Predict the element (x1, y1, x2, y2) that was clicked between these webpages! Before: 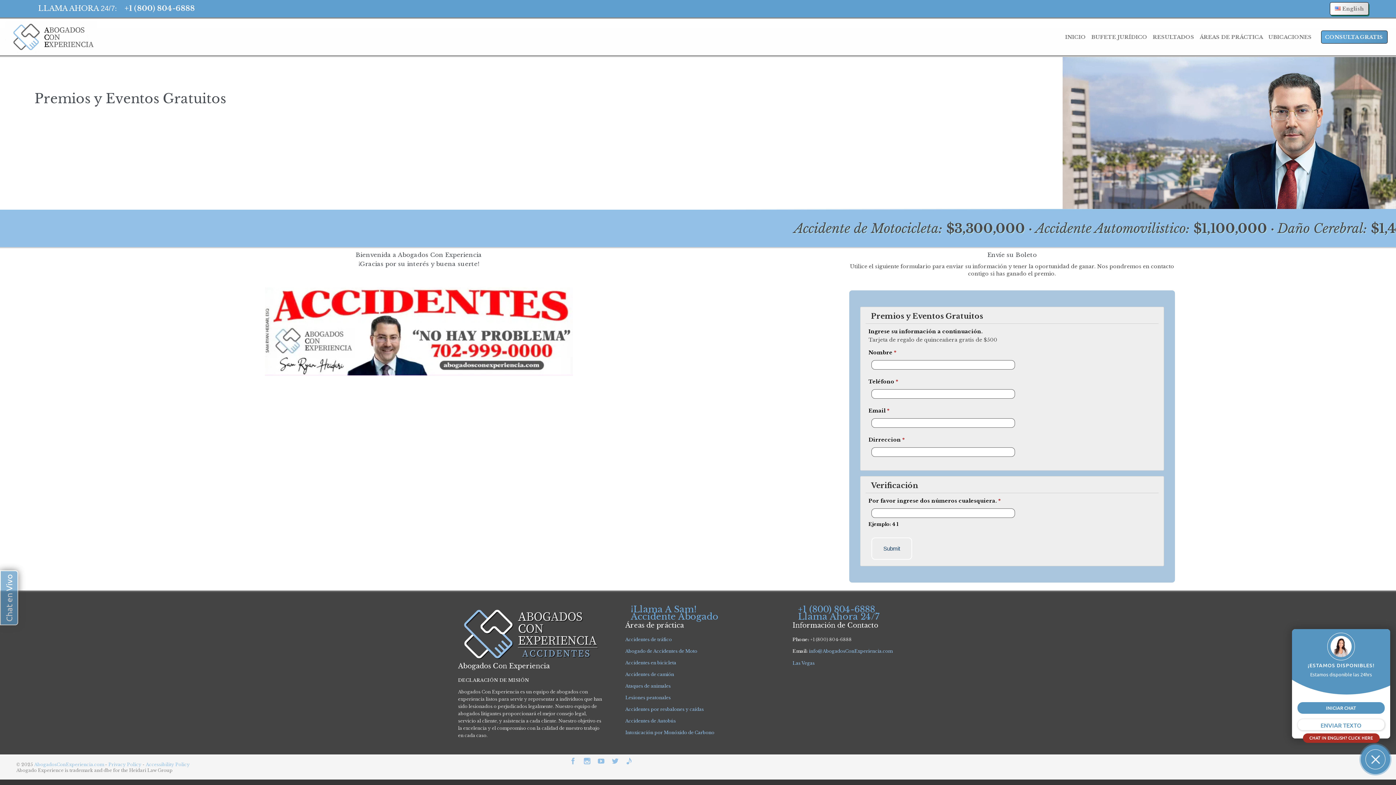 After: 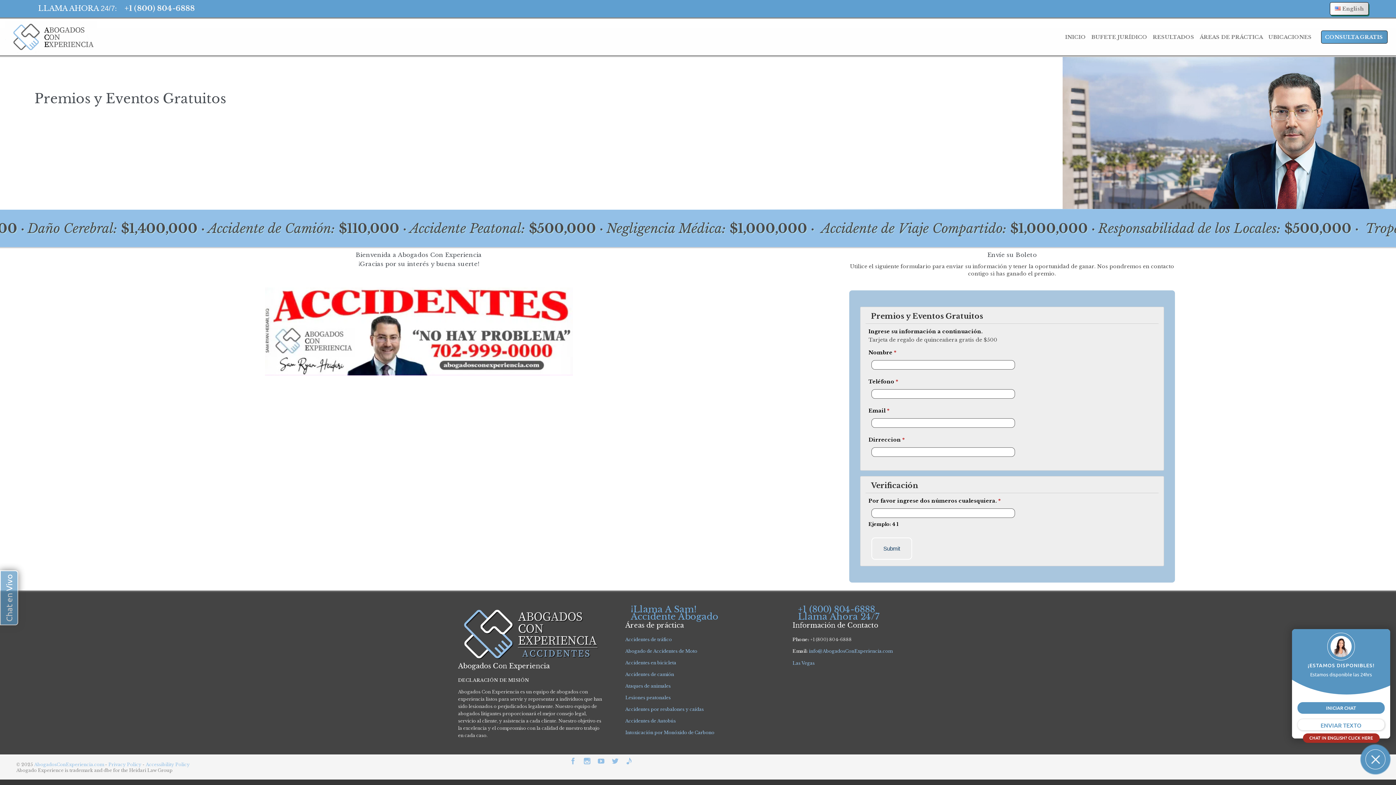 Action: label: +1 (800) 804-6888
Llama Ahora 24/7 bbox: (798, 608, 880, 620)